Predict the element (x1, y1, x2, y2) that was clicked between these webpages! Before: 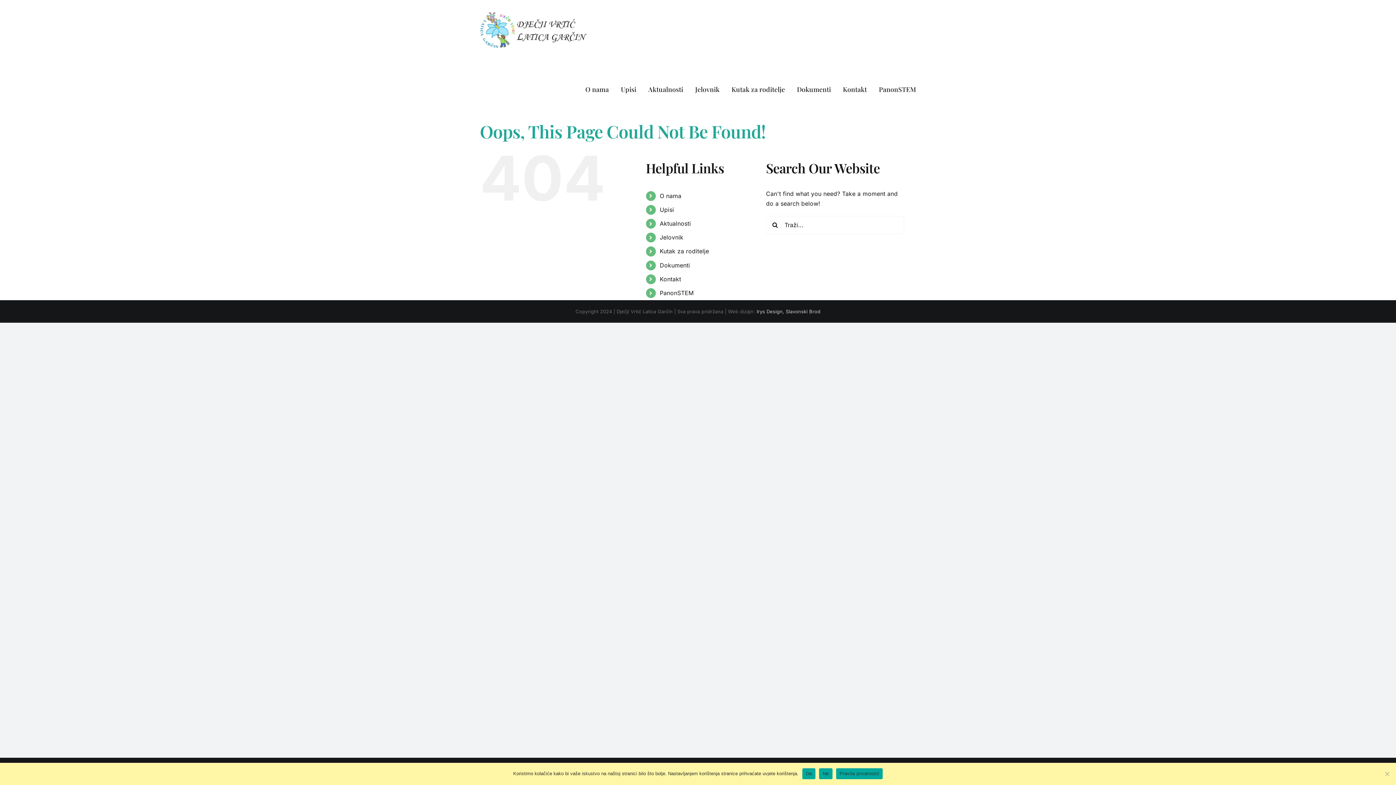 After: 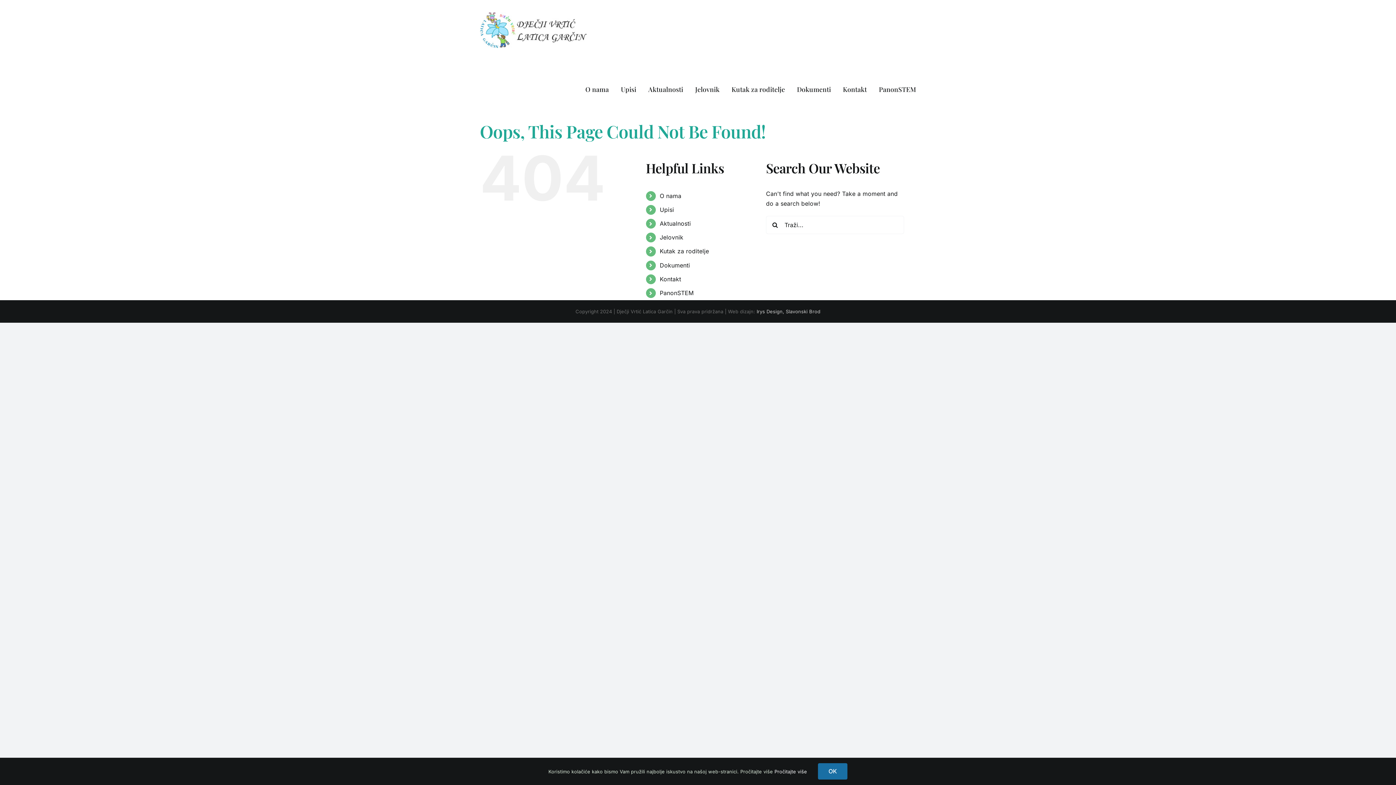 Action: label: Ne bbox: (819, 768, 832, 779)